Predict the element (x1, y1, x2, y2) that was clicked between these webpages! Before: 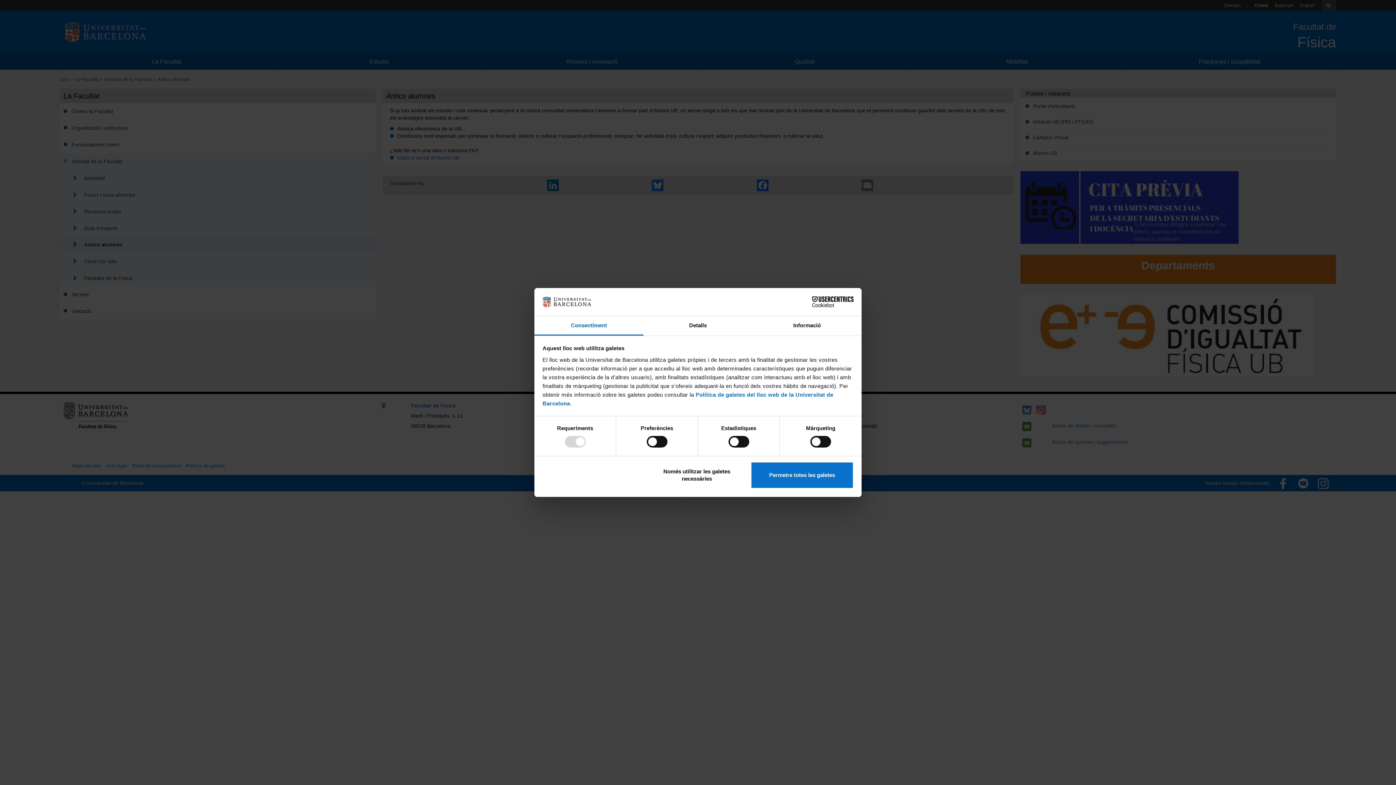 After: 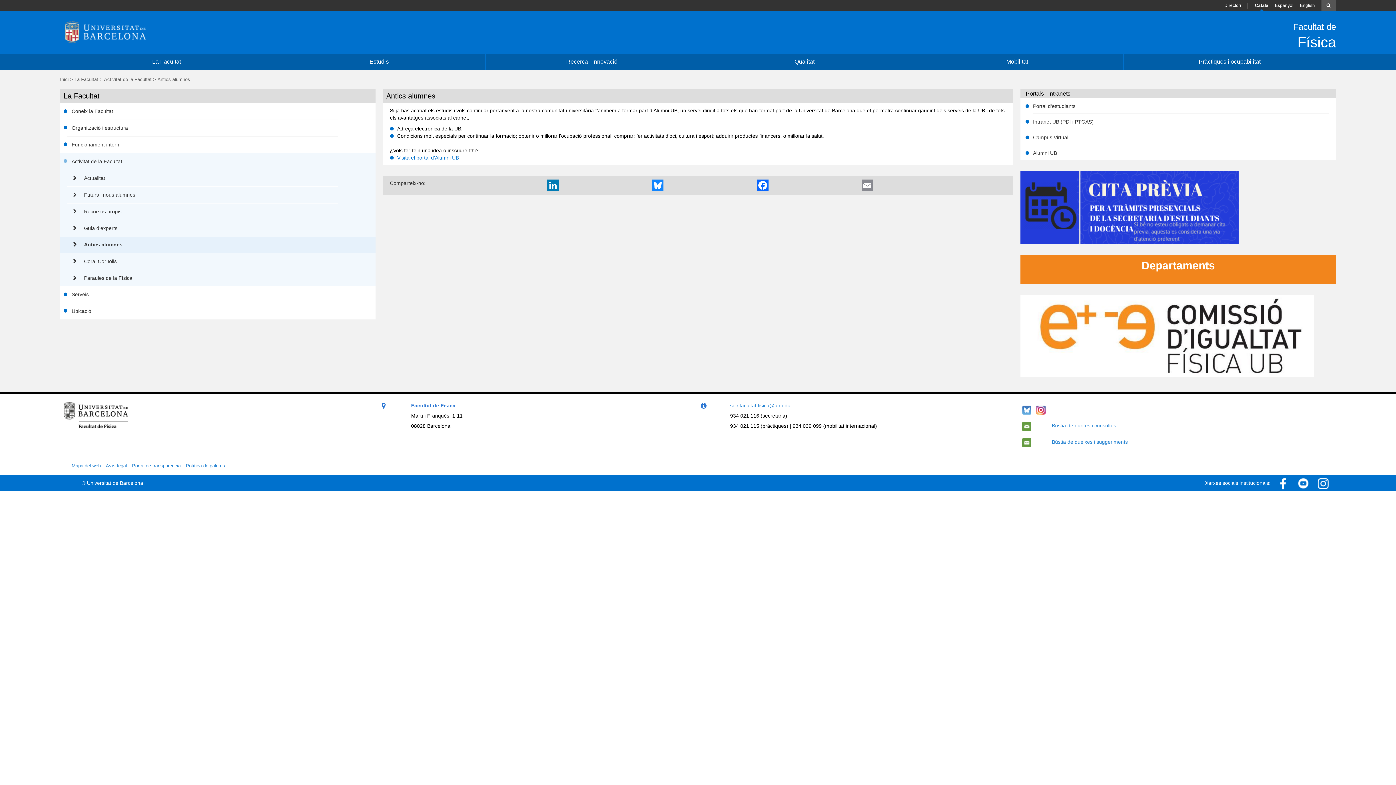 Action: bbox: (645, 461, 748, 488) label: Només utilitzar les galetes necessàries